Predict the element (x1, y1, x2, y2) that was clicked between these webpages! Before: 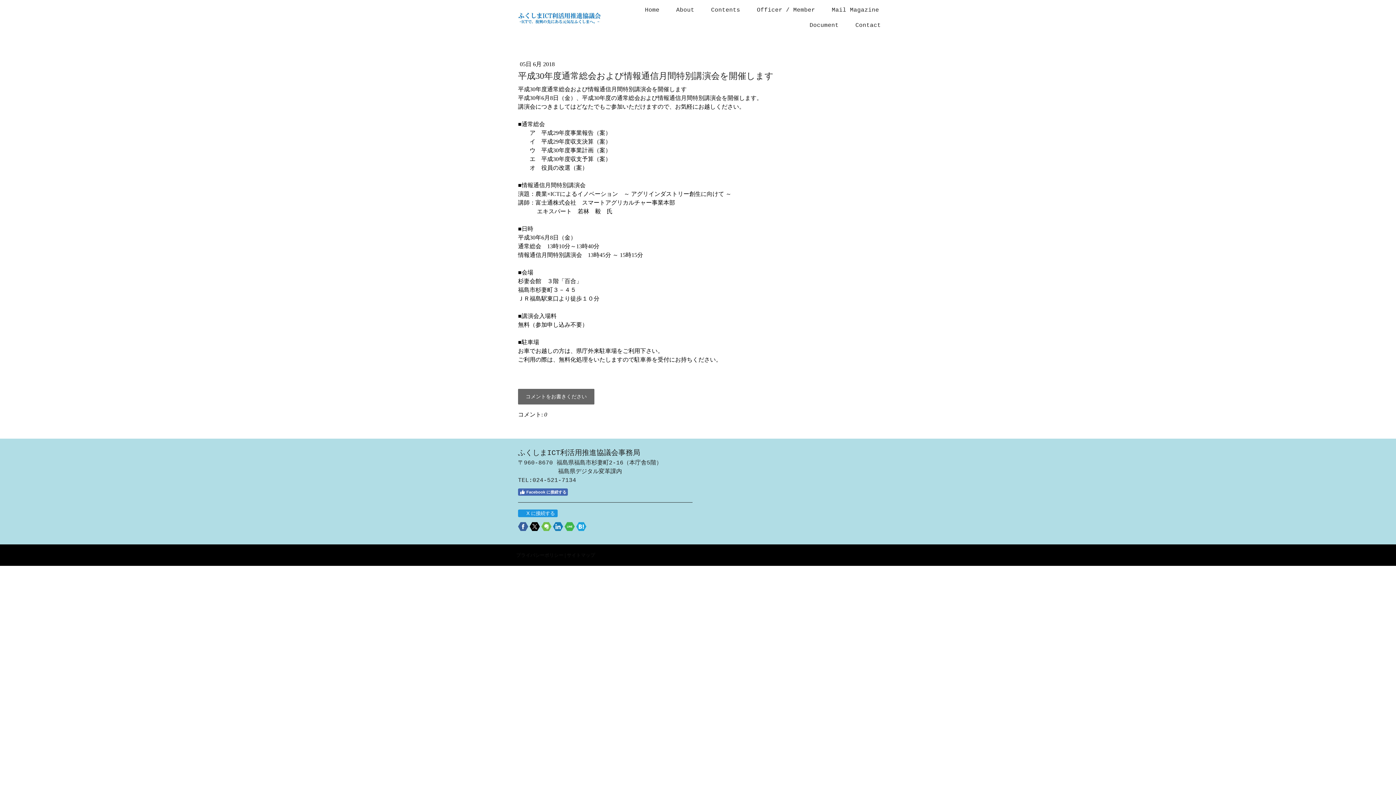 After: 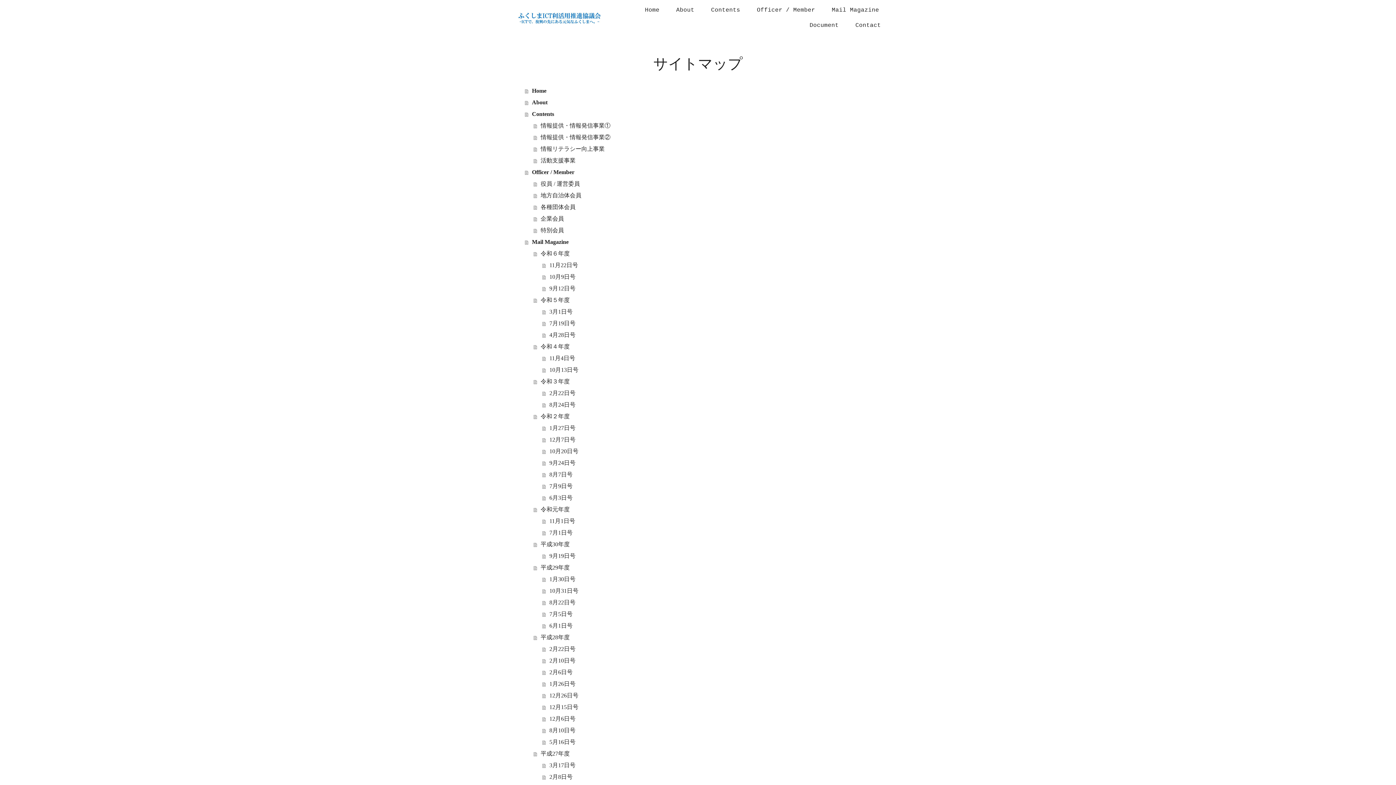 Action: bbox: (566, 552, 595, 558) label: サイトマップ